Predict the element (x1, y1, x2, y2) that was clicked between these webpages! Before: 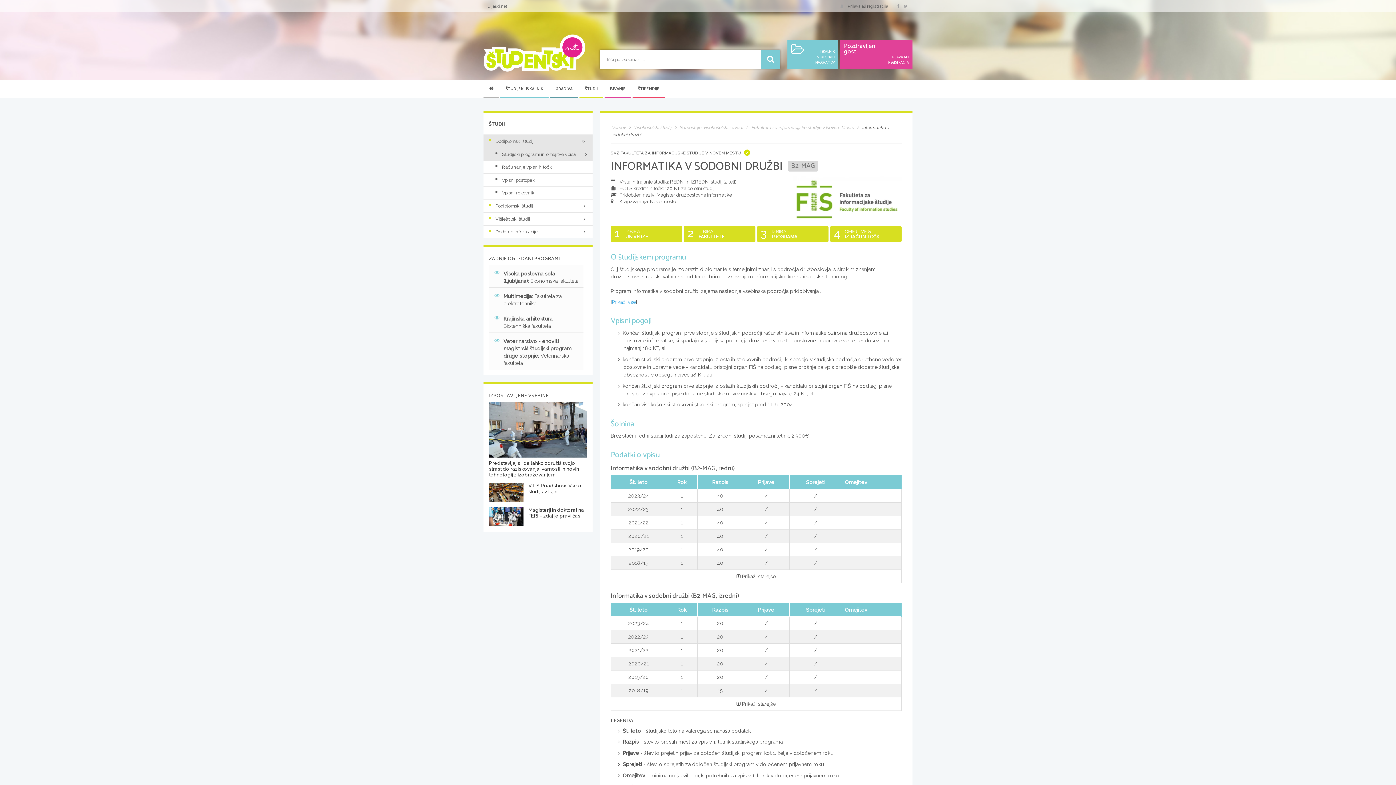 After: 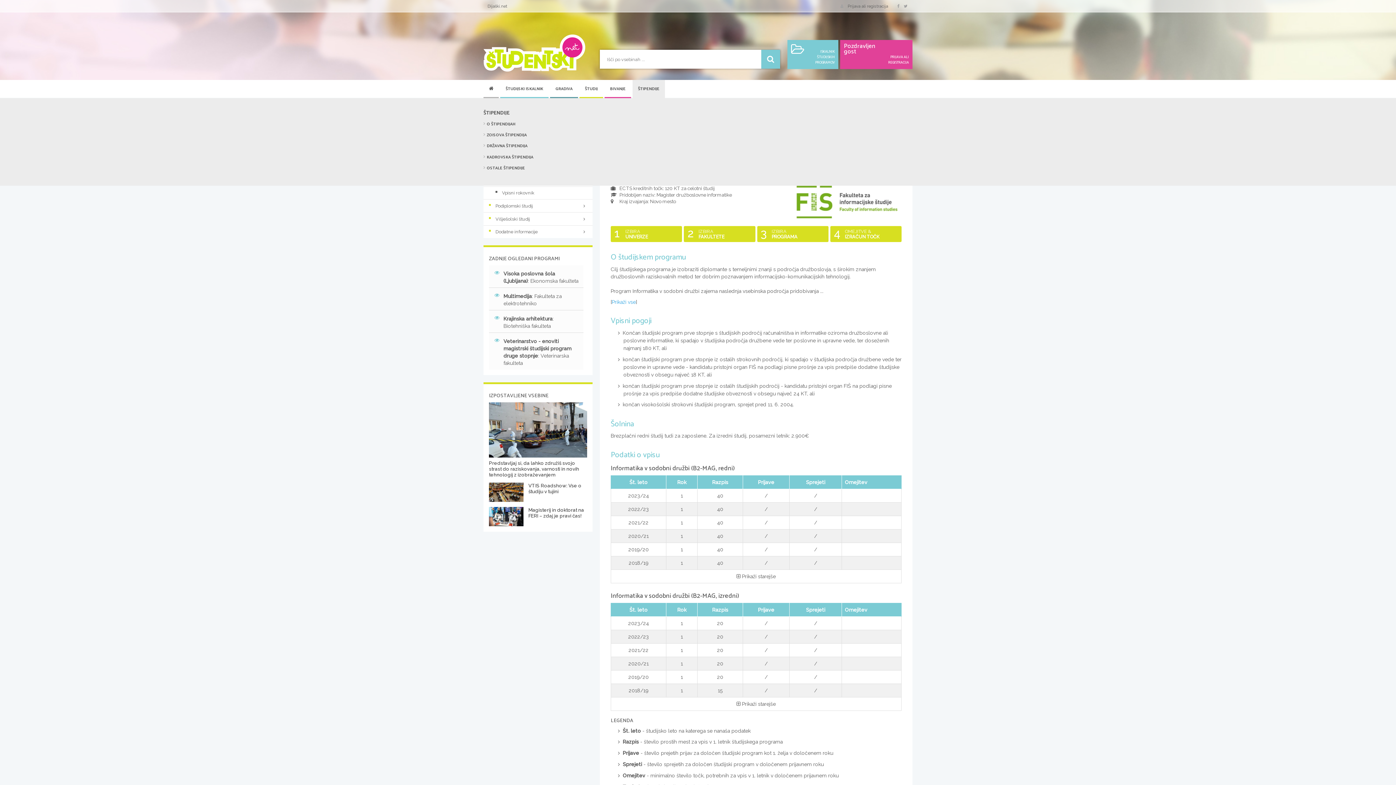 Action: label: ŠTIPENDIJE bbox: (632, 80, 665, 98)